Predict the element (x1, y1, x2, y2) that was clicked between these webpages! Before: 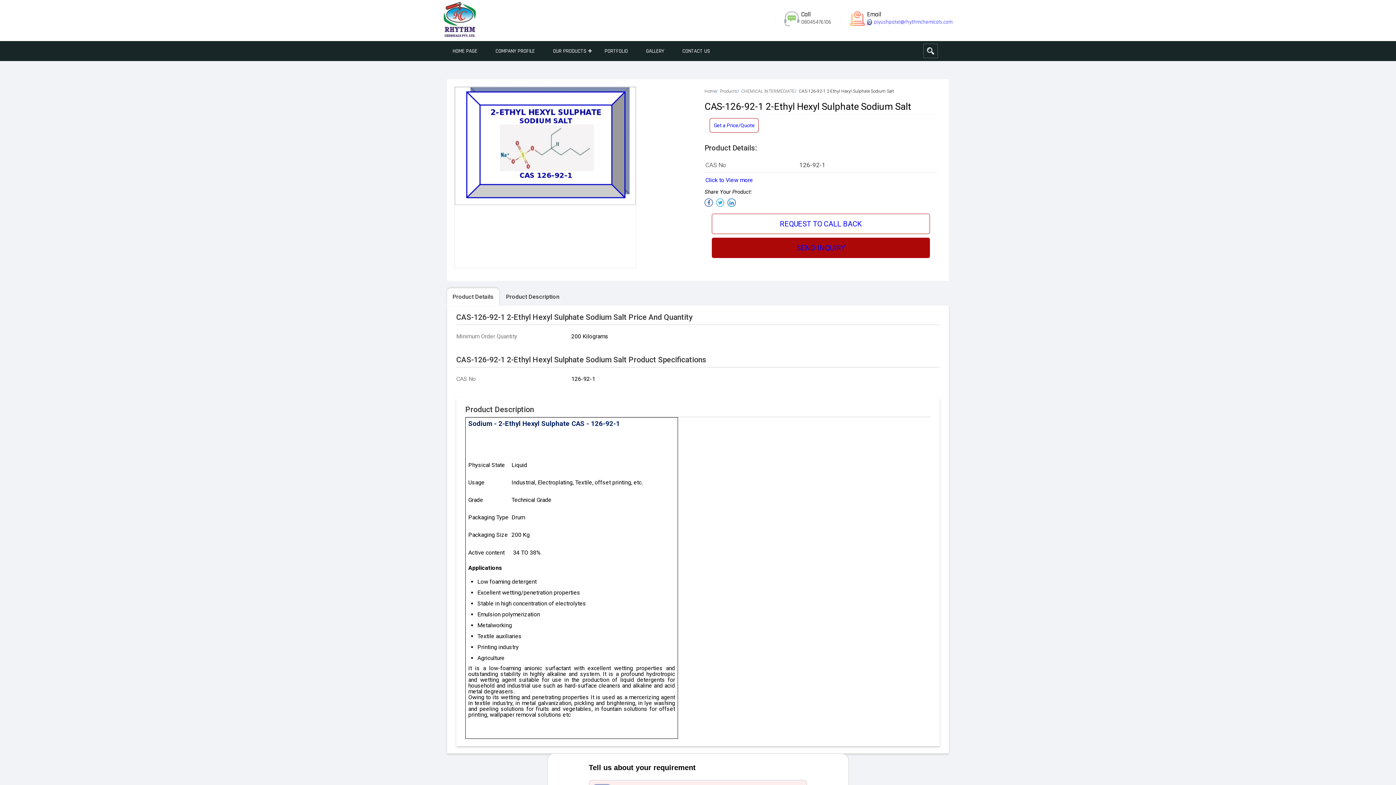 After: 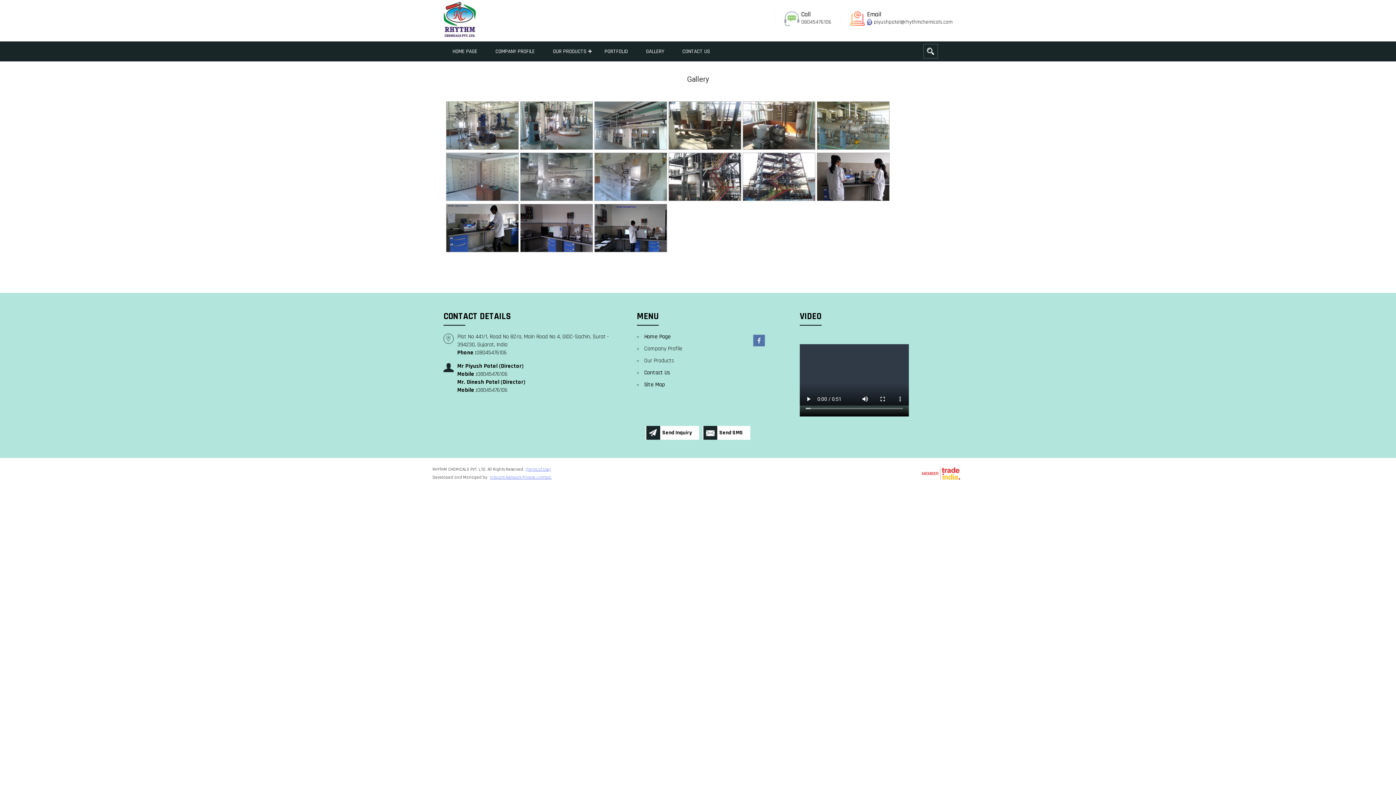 Action: bbox: (637, 41, 673, 61) label: GALLERY